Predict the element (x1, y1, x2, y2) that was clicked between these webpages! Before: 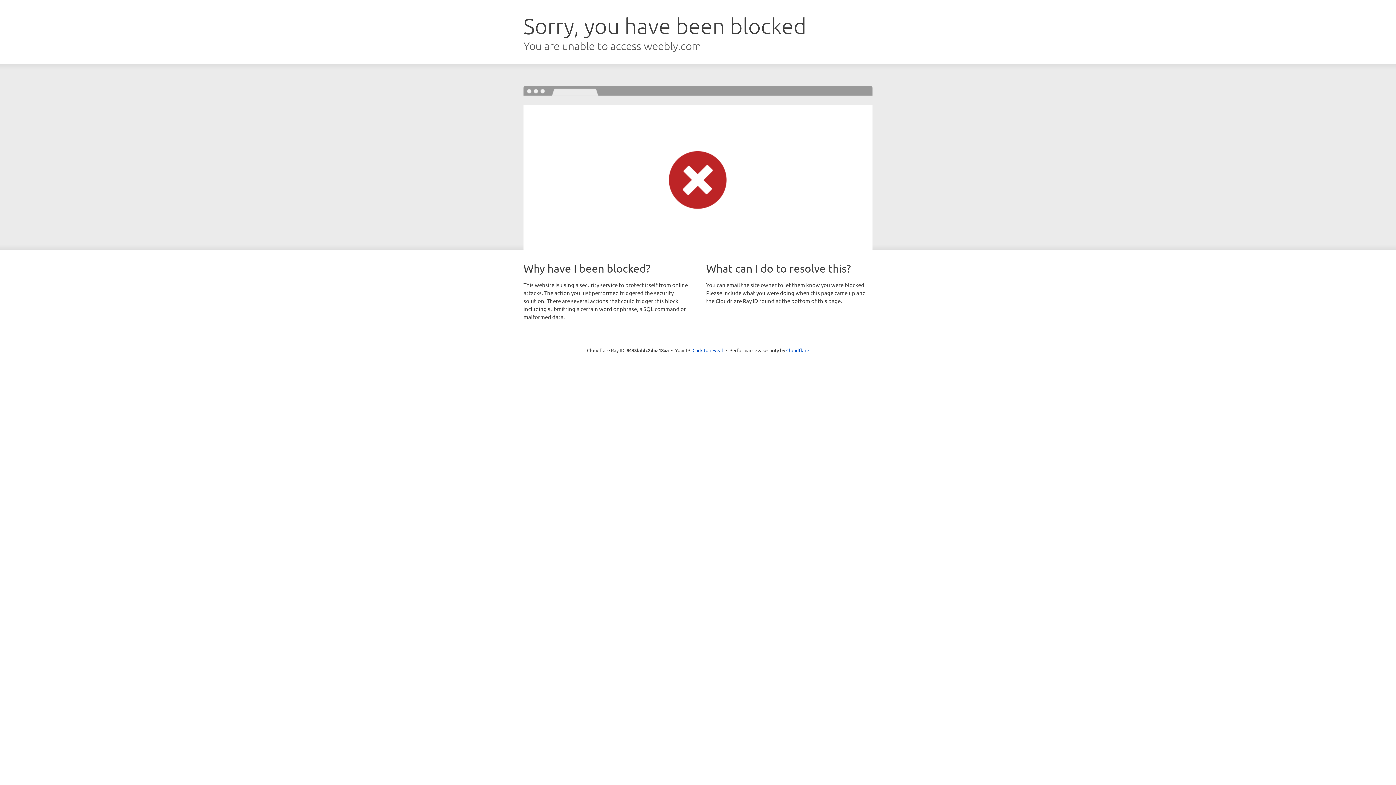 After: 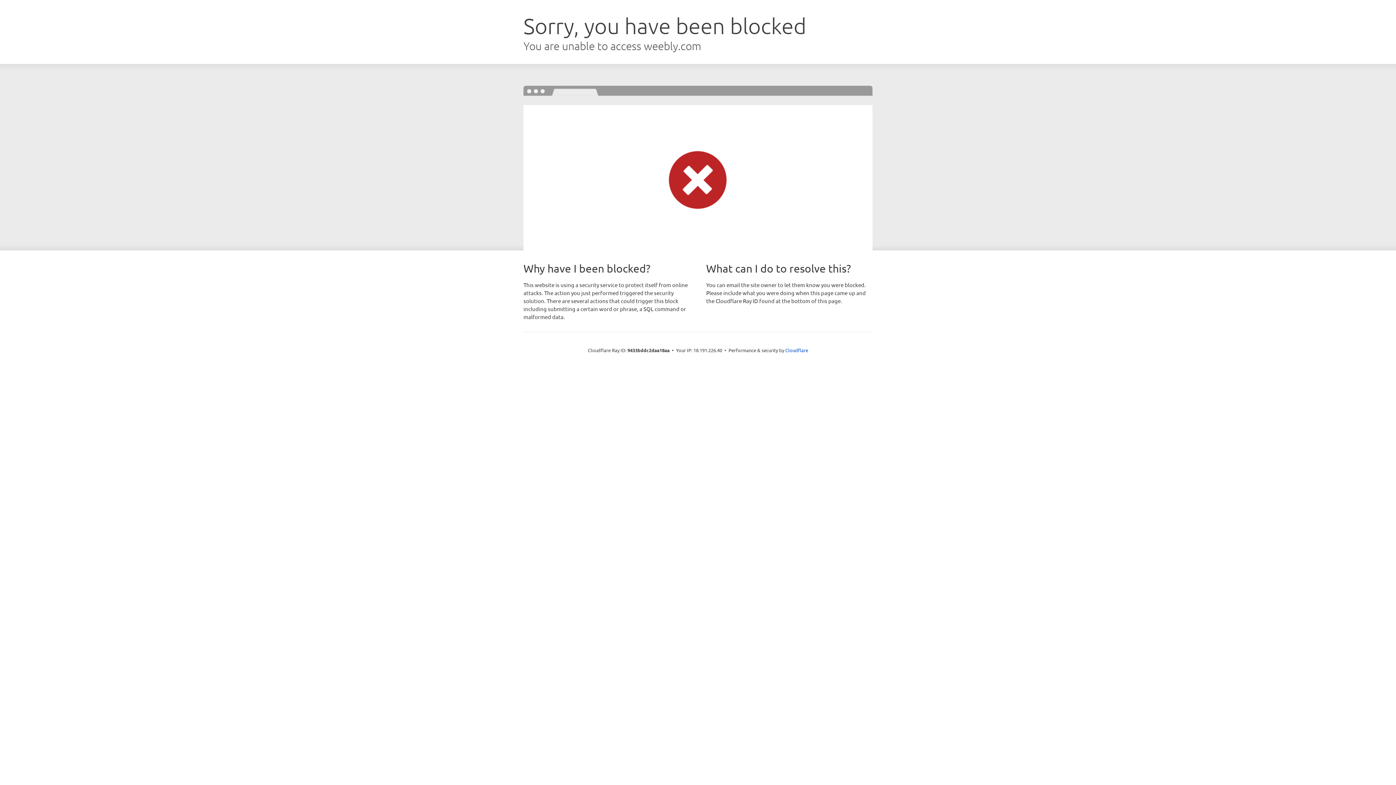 Action: label: Click to reveal bbox: (692, 346, 723, 353)